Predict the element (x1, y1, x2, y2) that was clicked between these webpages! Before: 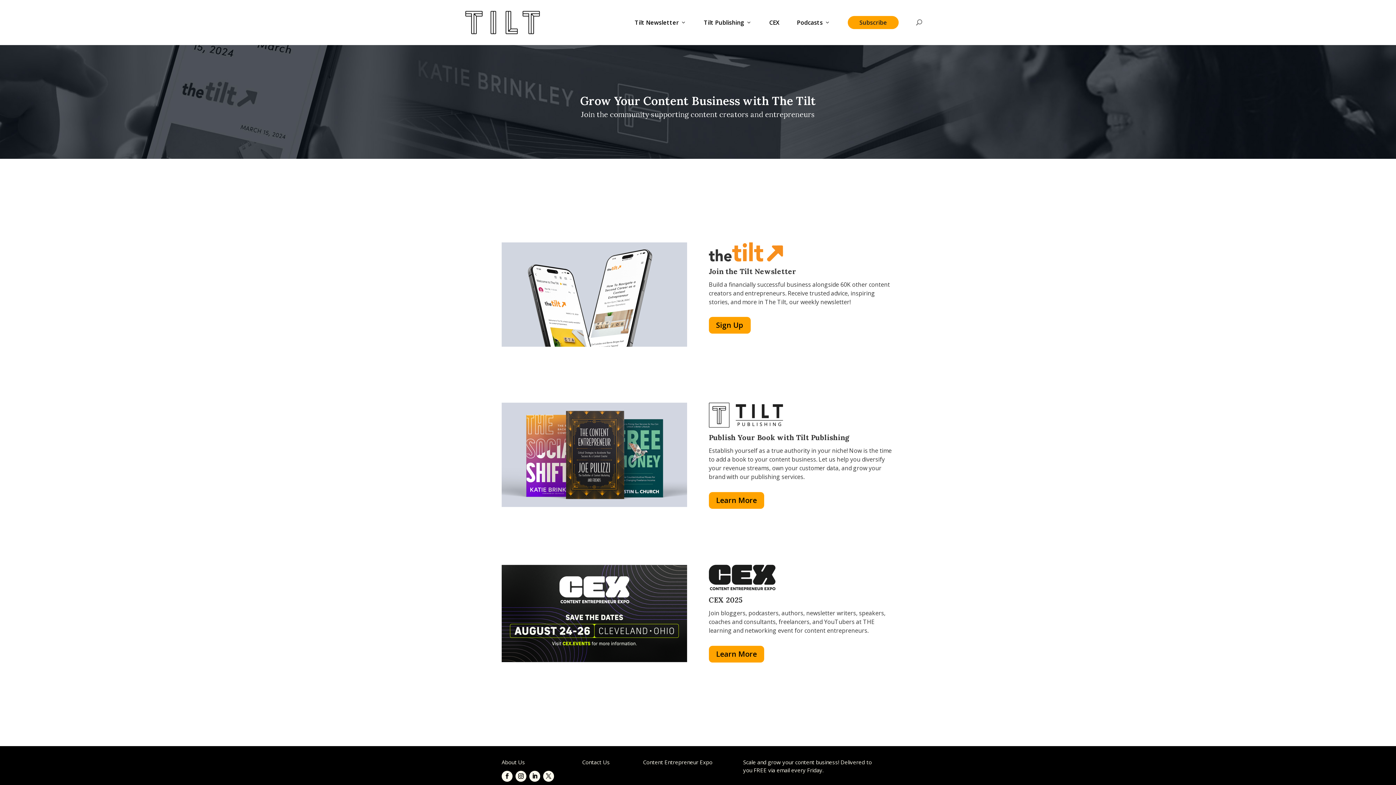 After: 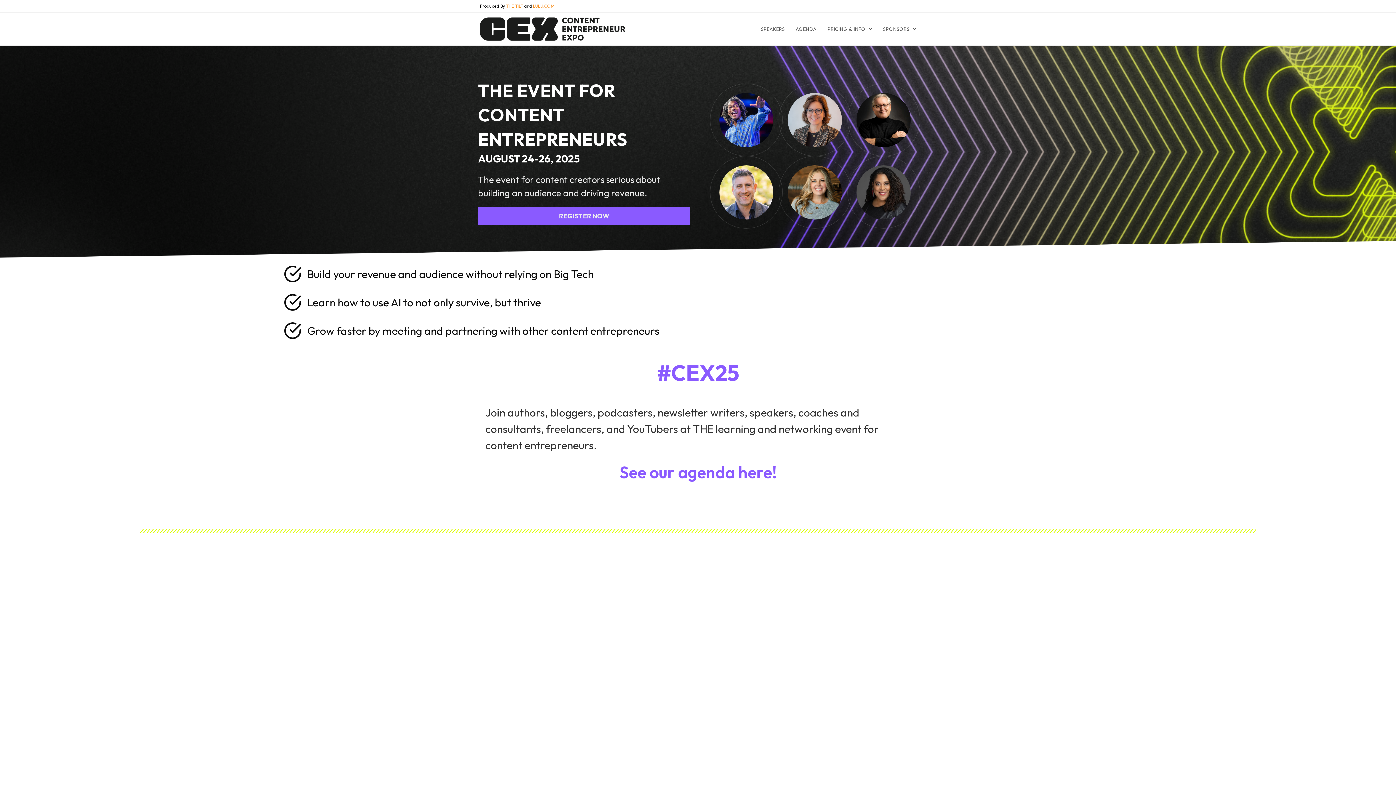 Action: label: CEX bbox: (769, 19, 779, 45)